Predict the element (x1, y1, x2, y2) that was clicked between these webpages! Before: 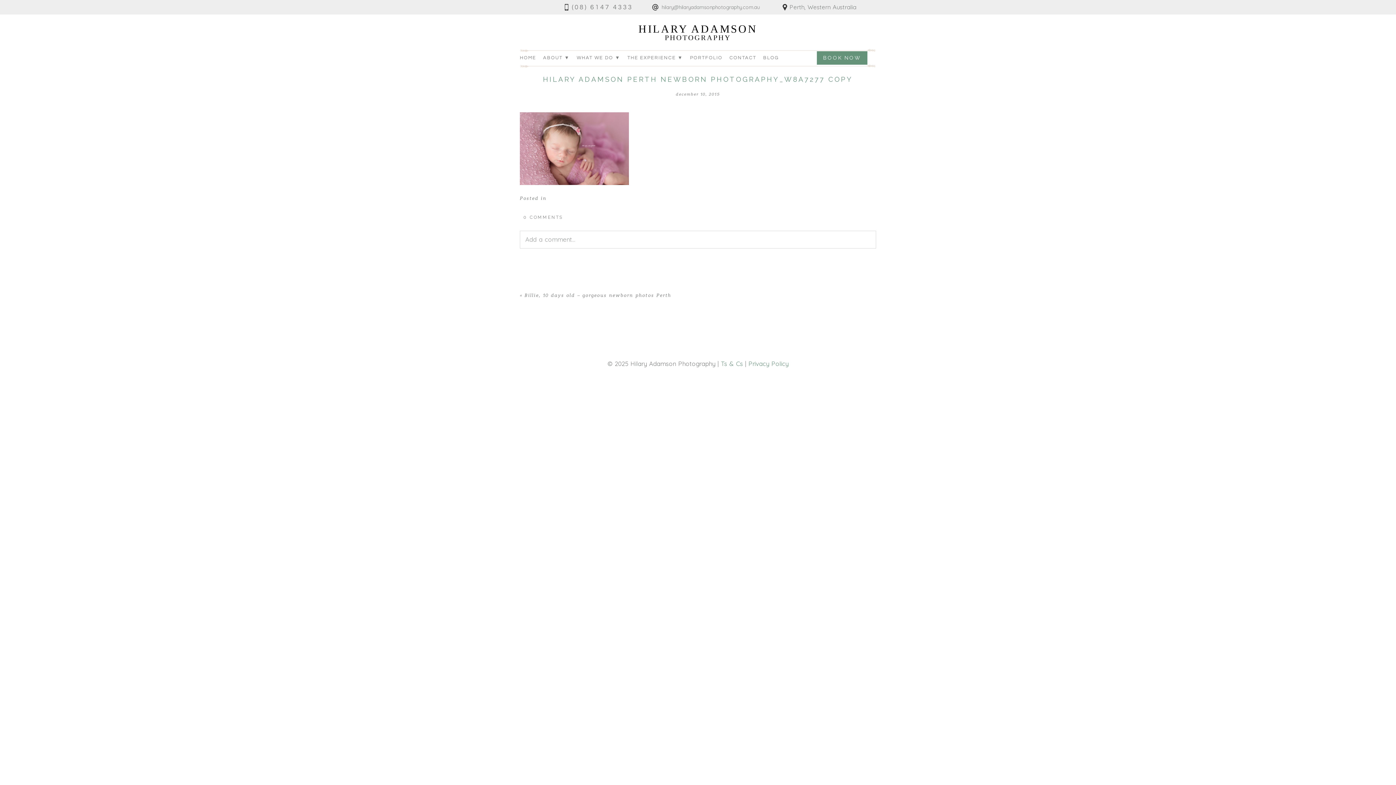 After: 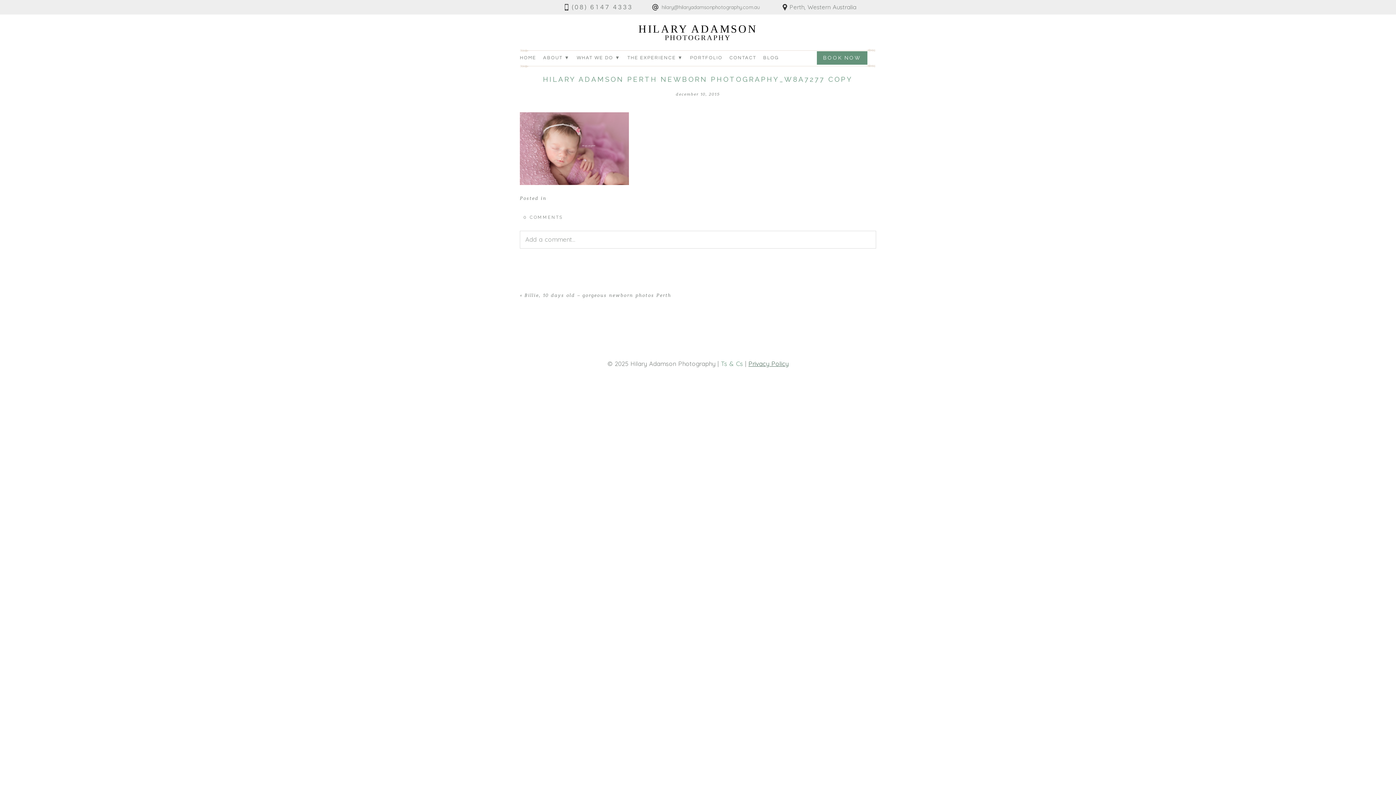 Action: bbox: (748, 359, 788, 367) label: Privacy Policy